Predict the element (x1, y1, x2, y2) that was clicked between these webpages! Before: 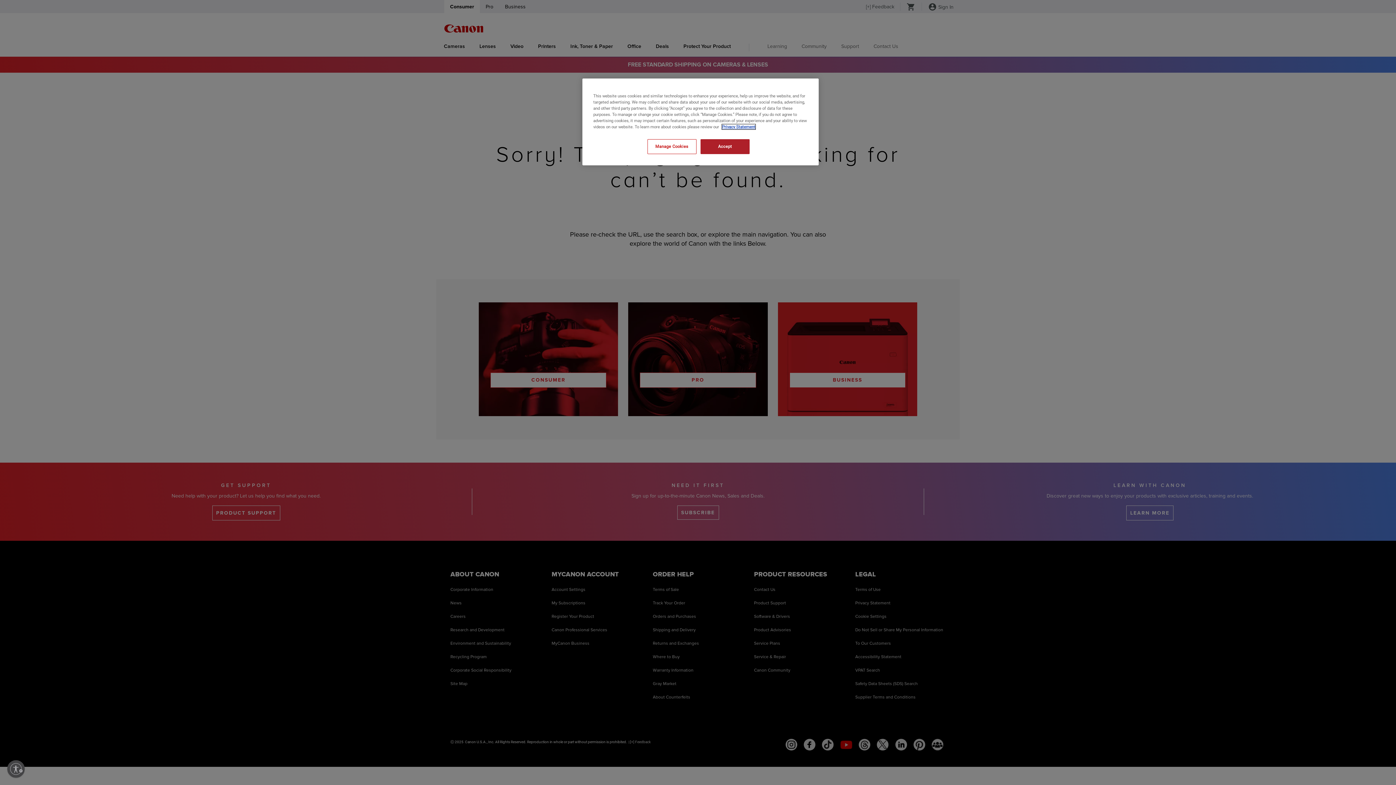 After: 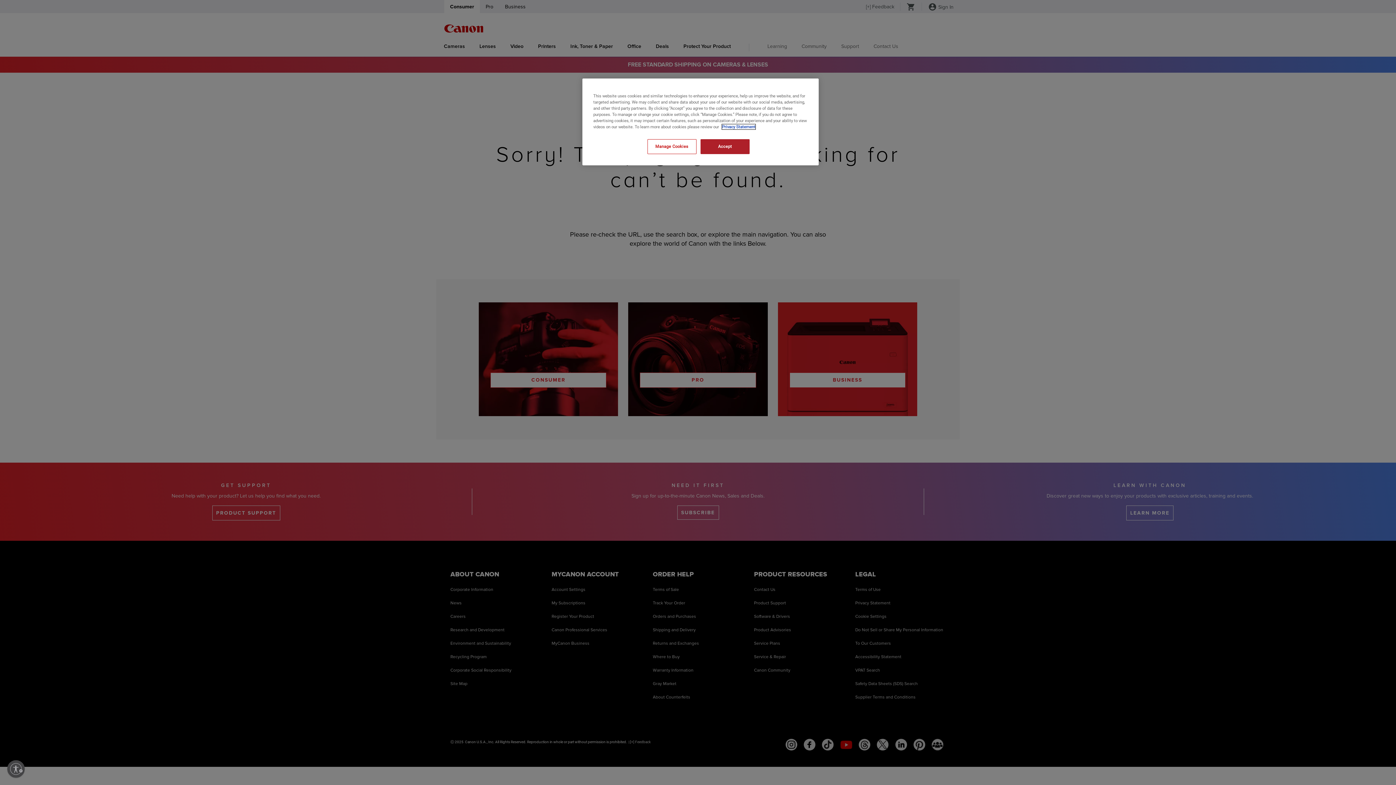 Action: bbox: (722, 124, 755, 129) label: , opens in a new tab